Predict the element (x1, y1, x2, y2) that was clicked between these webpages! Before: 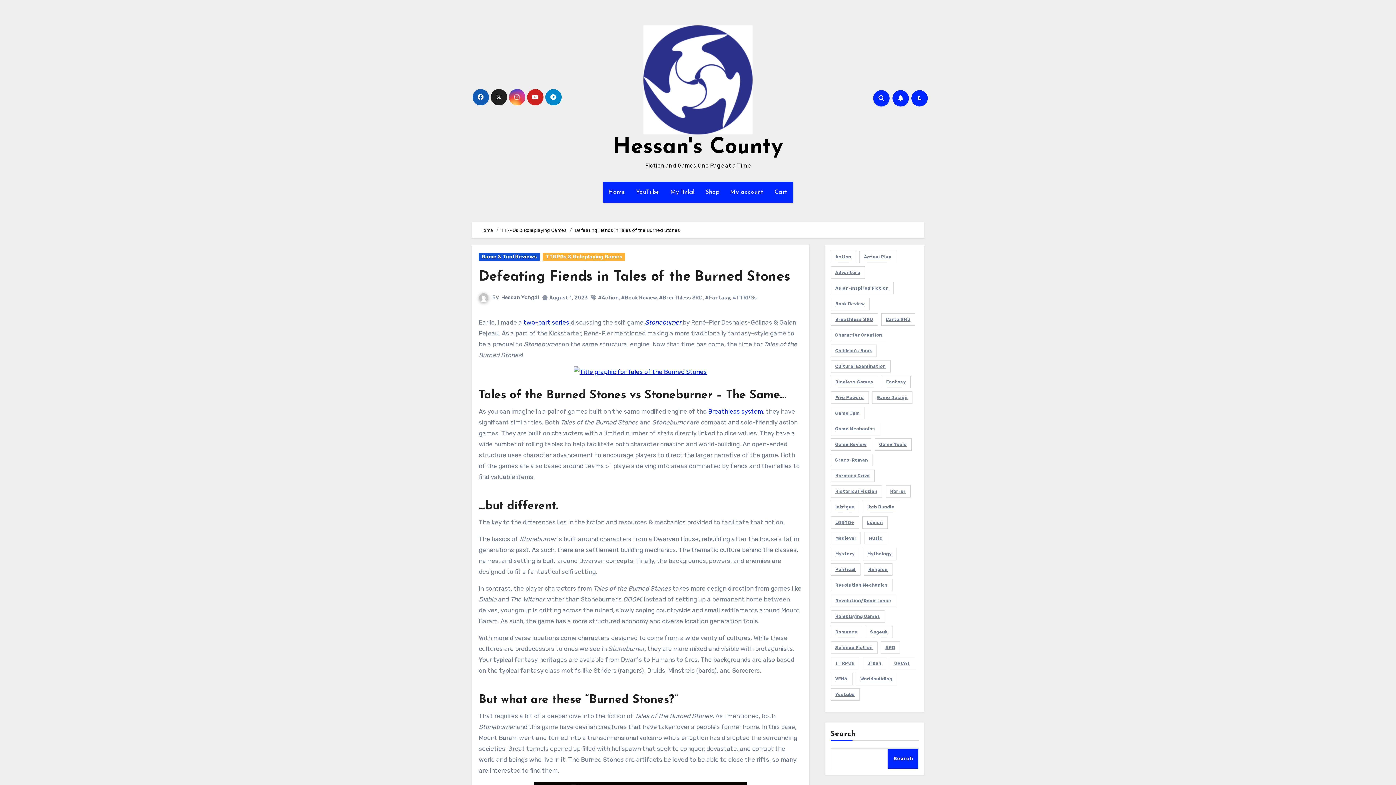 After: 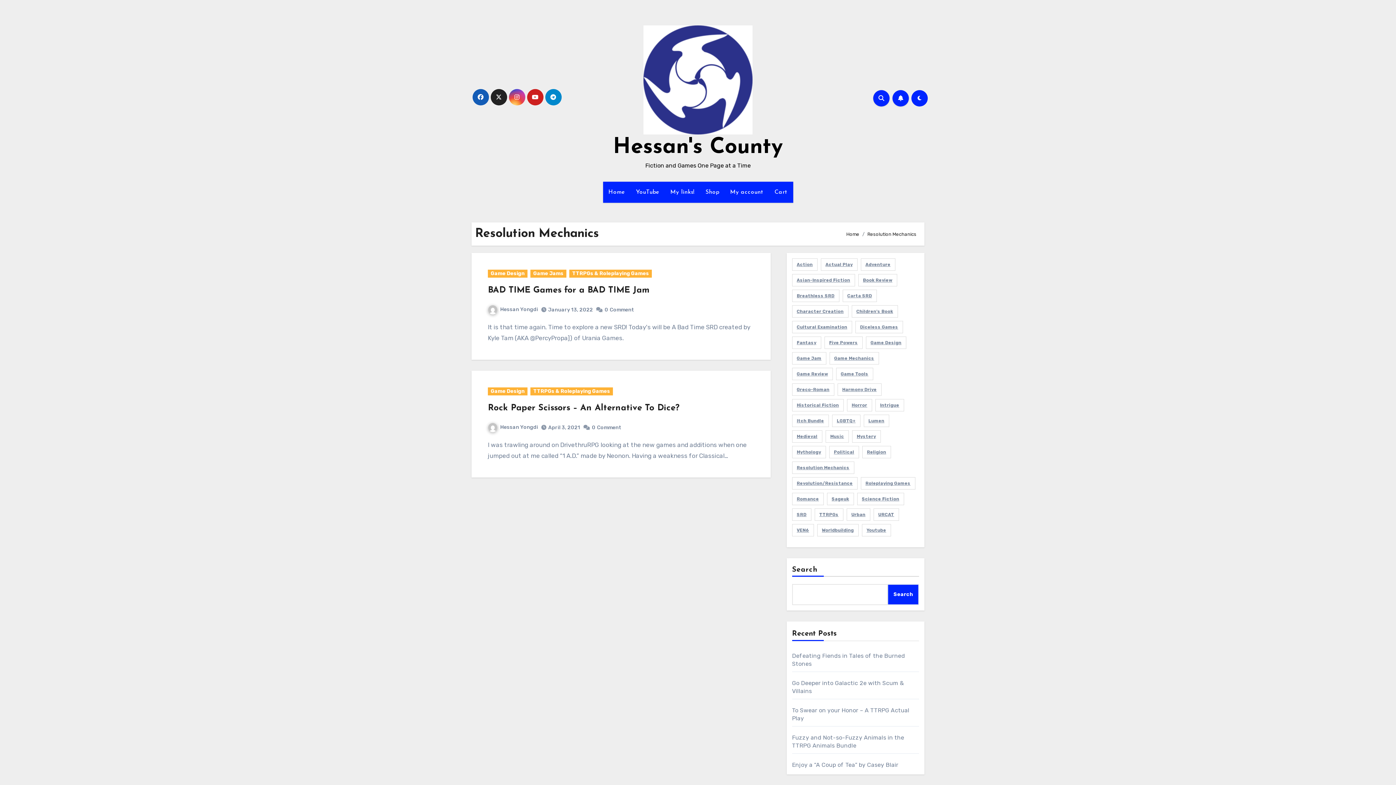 Action: bbox: (830, 579, 892, 591) label: Resolution Mechanics (2 items)